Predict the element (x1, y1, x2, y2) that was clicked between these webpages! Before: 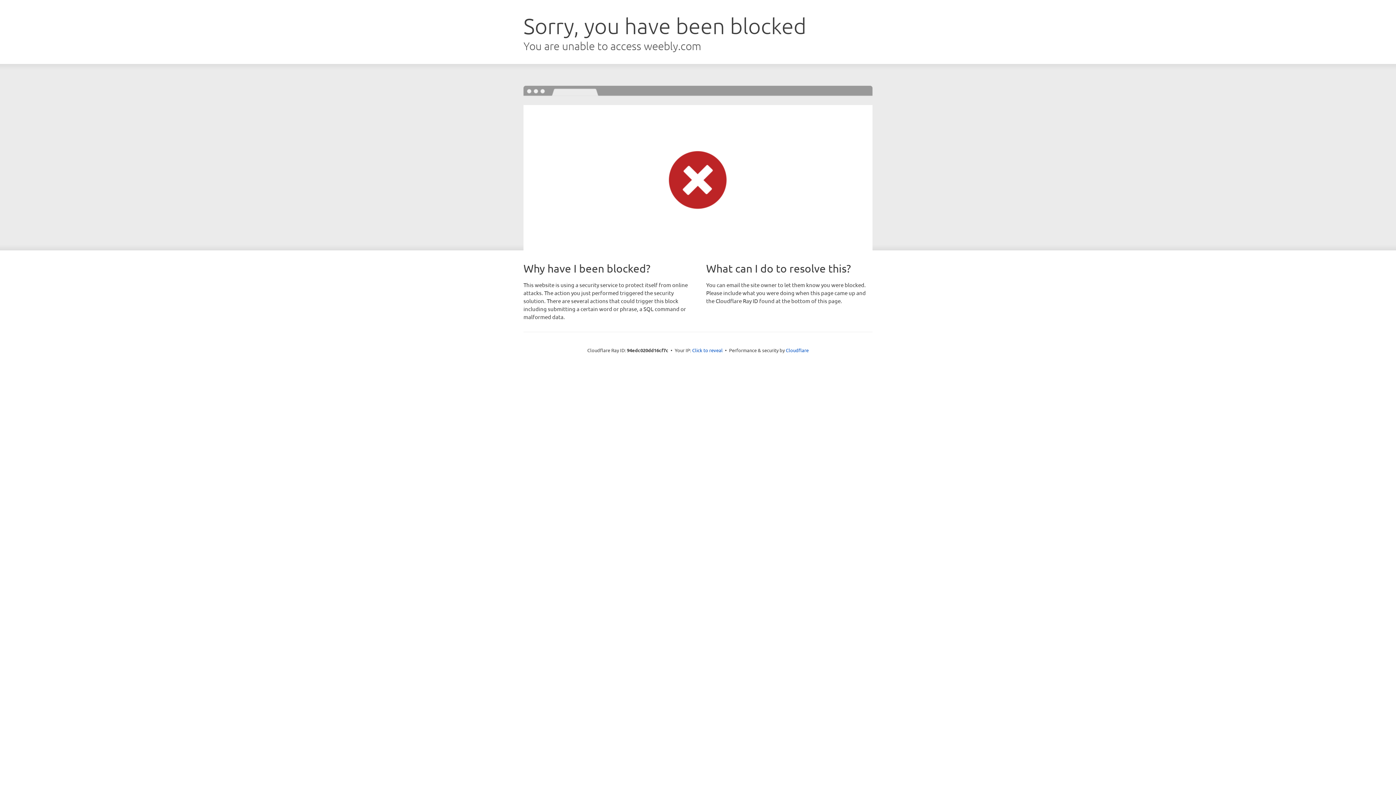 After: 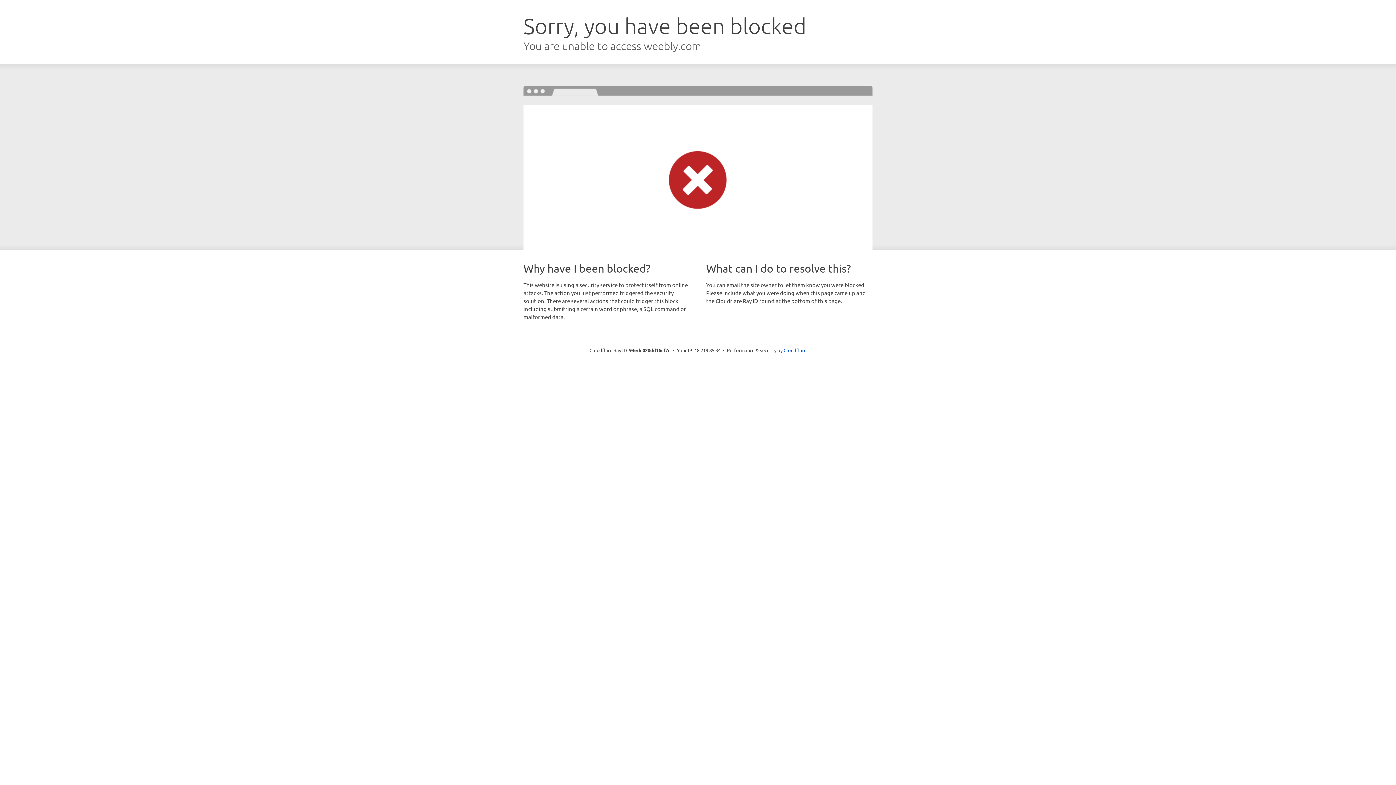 Action: bbox: (692, 346, 722, 353) label: Click to reveal